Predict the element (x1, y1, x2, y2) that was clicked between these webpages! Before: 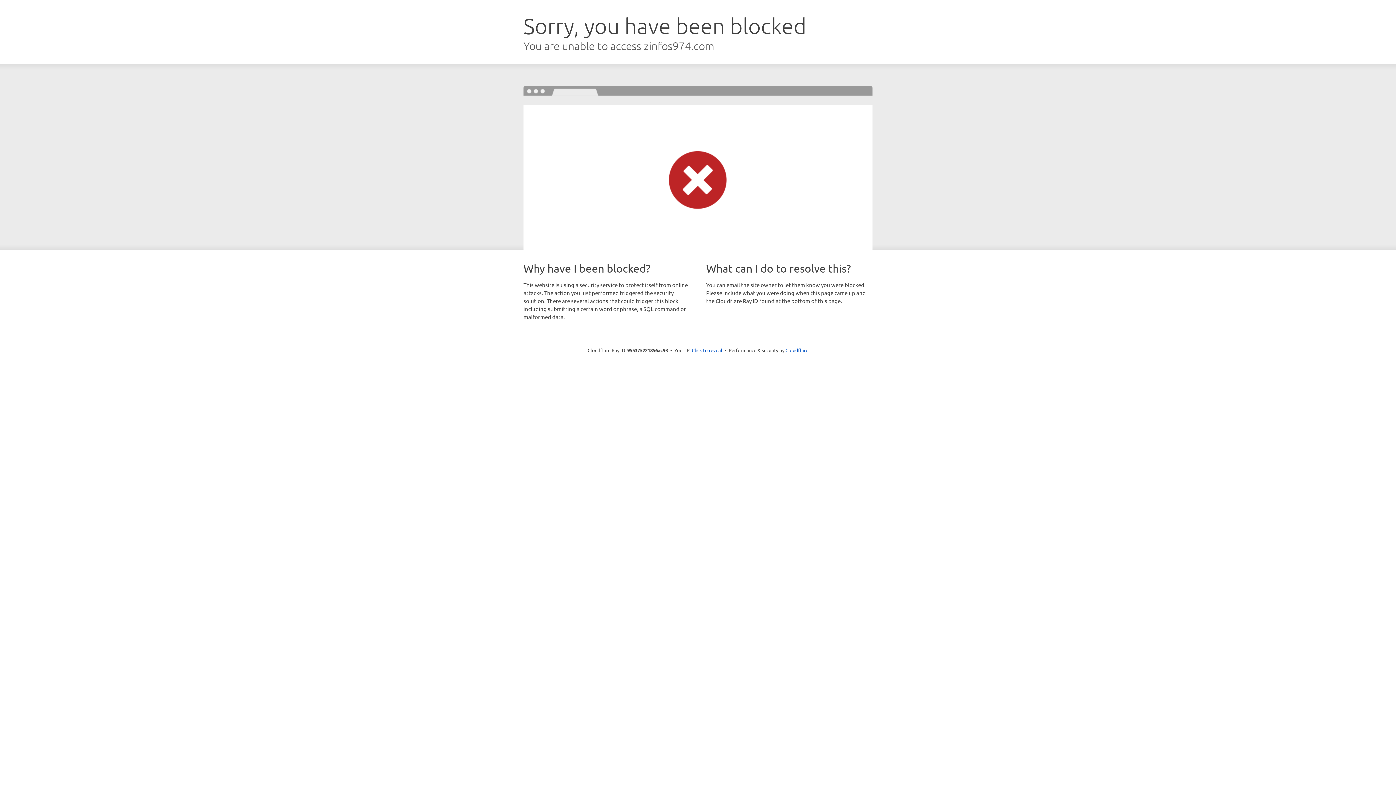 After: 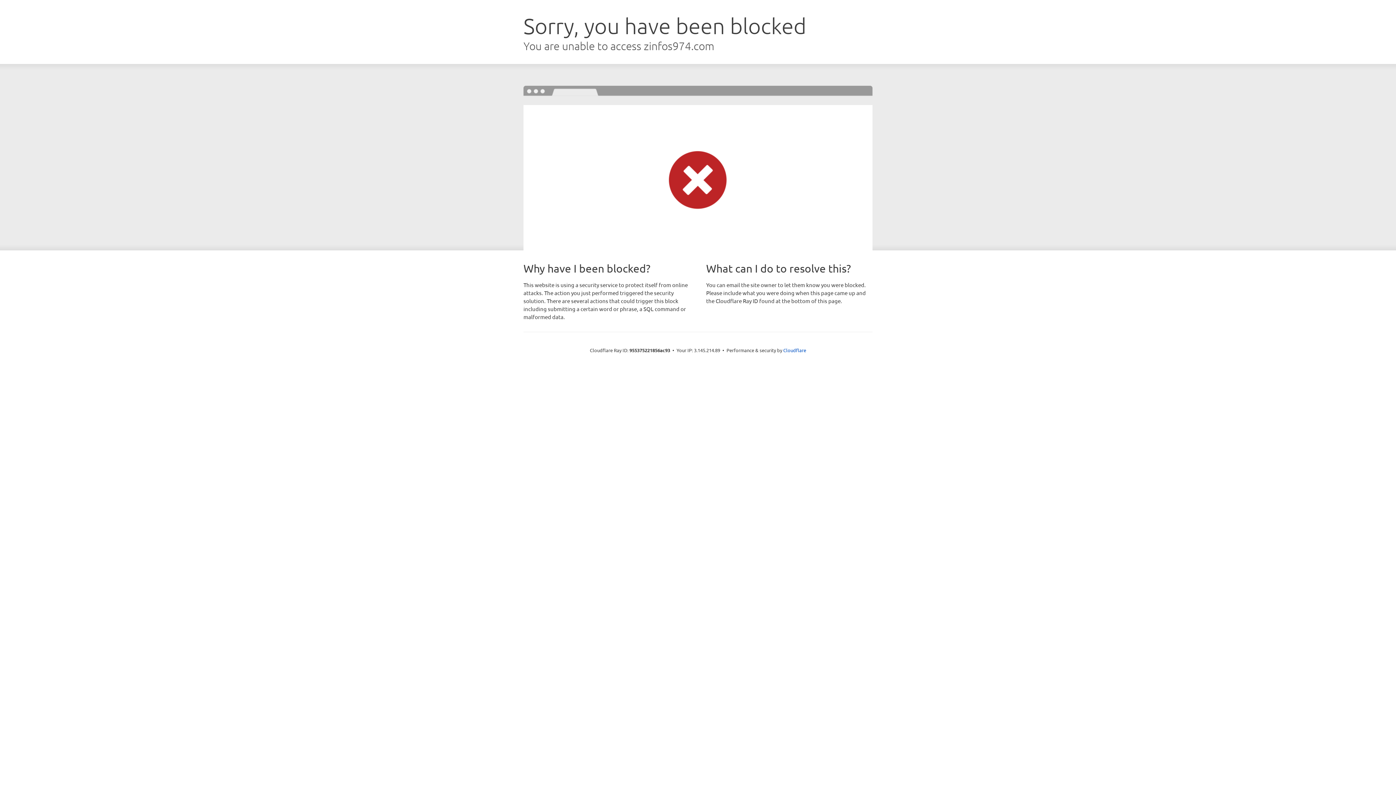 Action: label: Click to reveal bbox: (692, 346, 722, 353)